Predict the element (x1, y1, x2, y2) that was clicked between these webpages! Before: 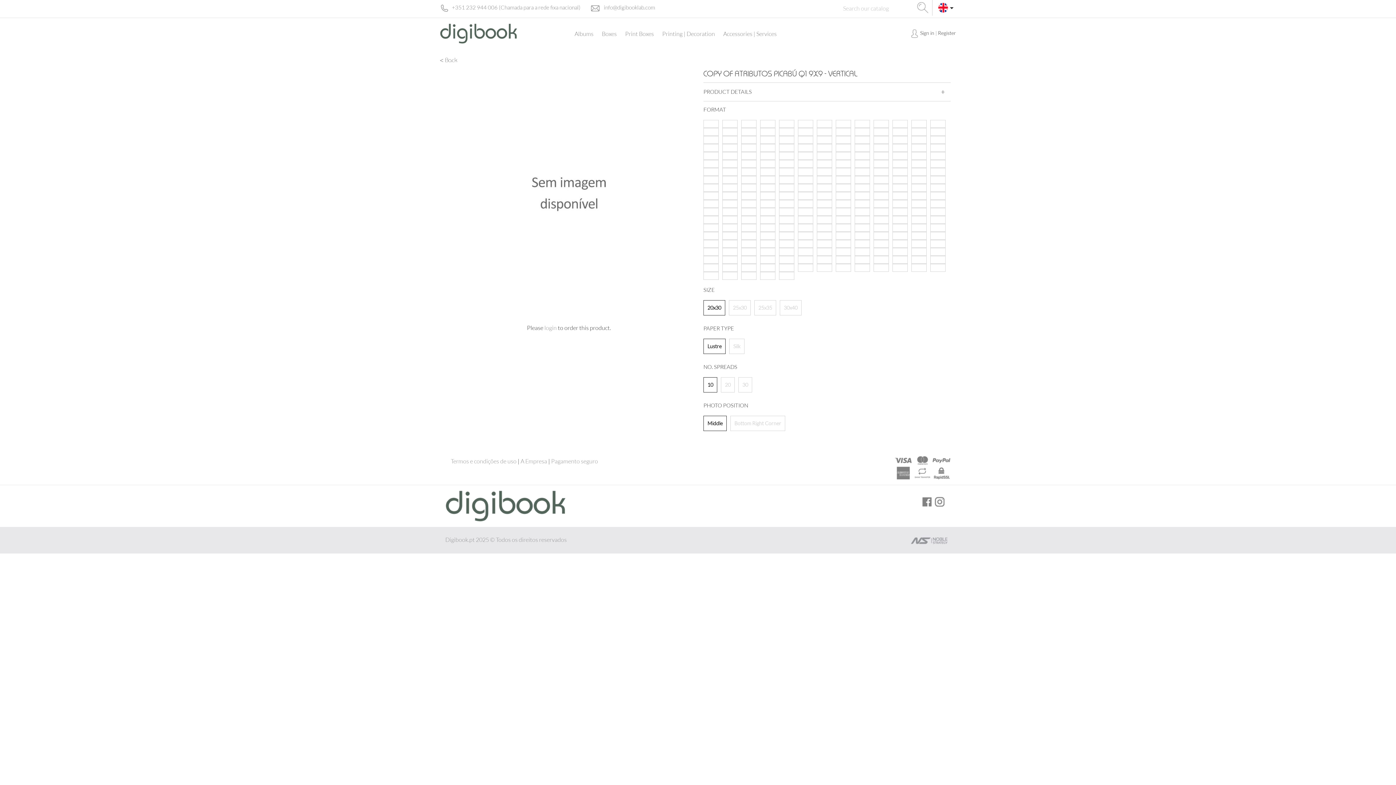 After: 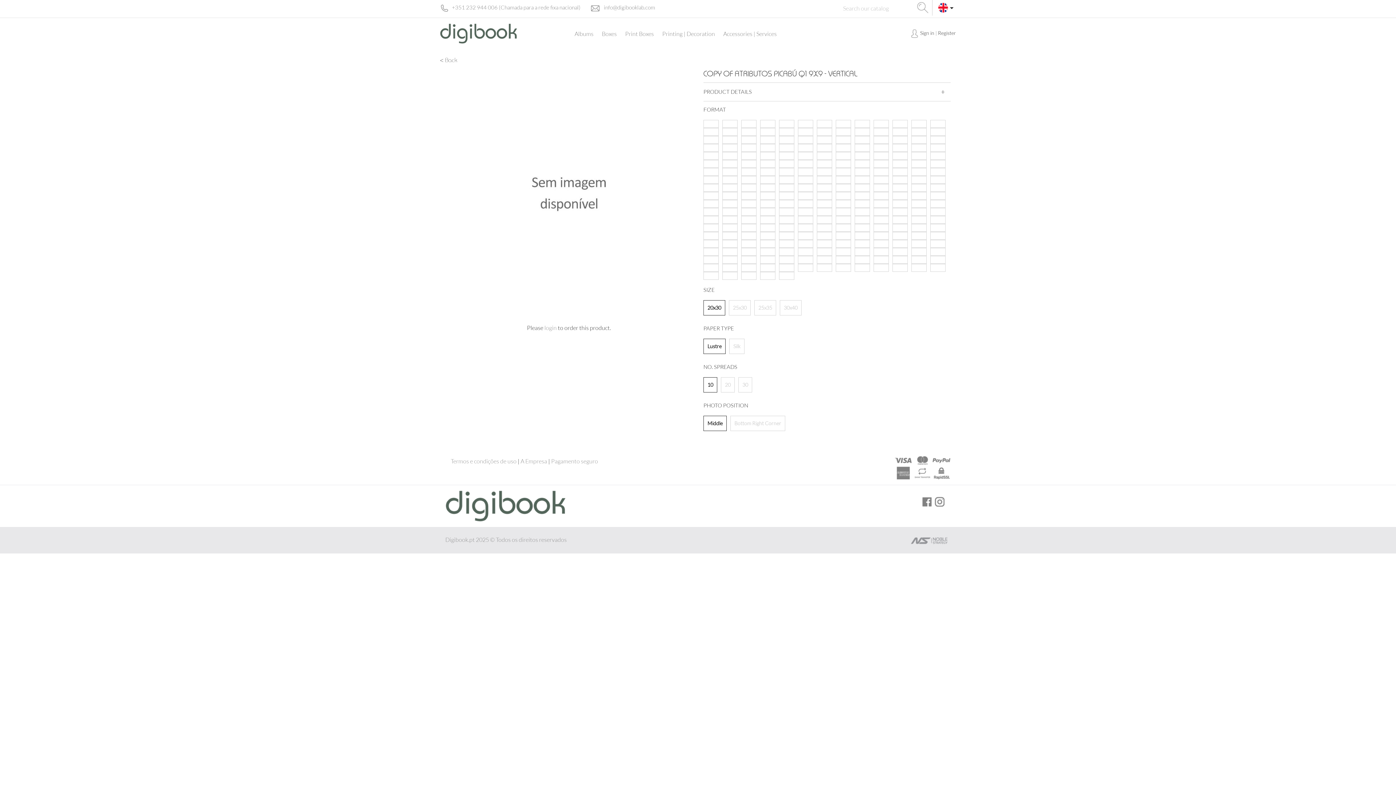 Action: label: Facebook bbox: (922, 497, 932, 507)